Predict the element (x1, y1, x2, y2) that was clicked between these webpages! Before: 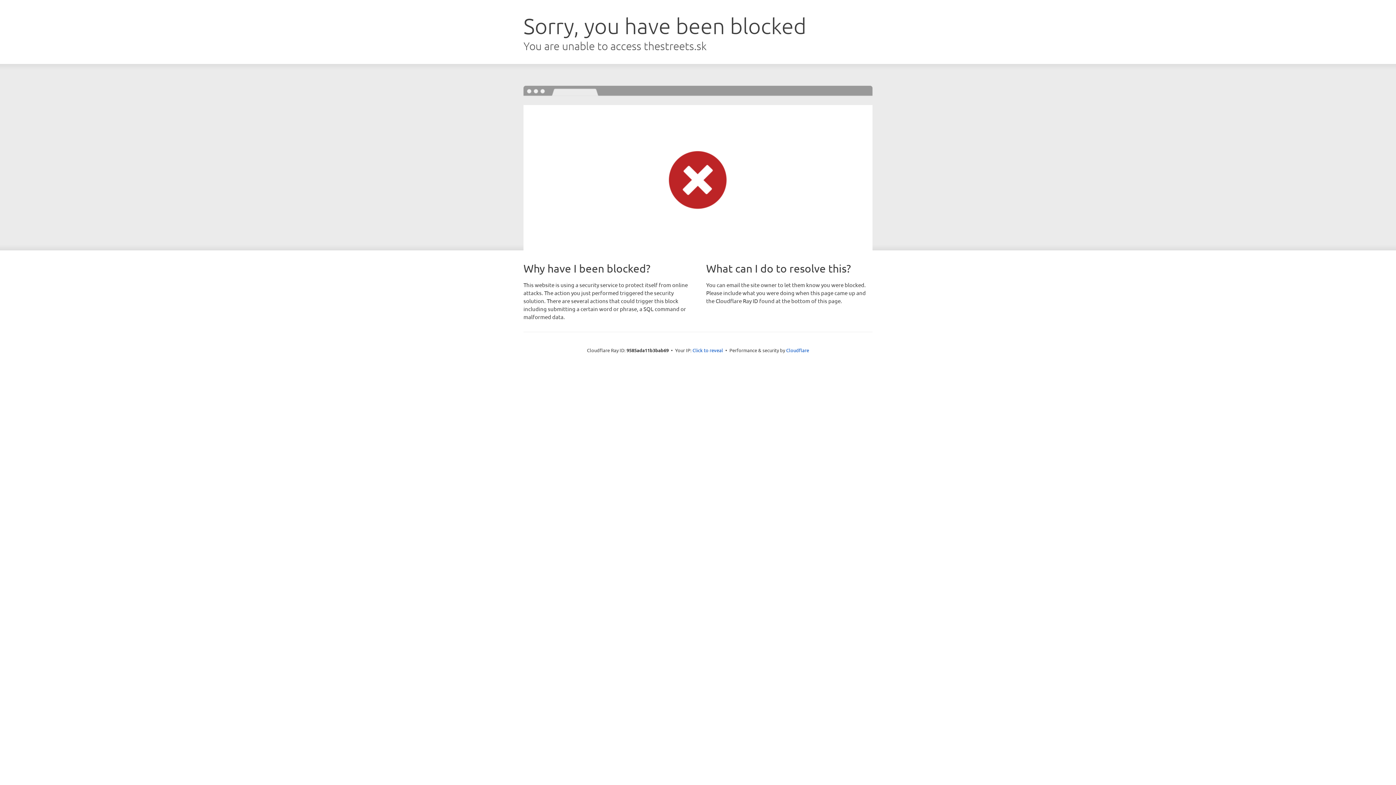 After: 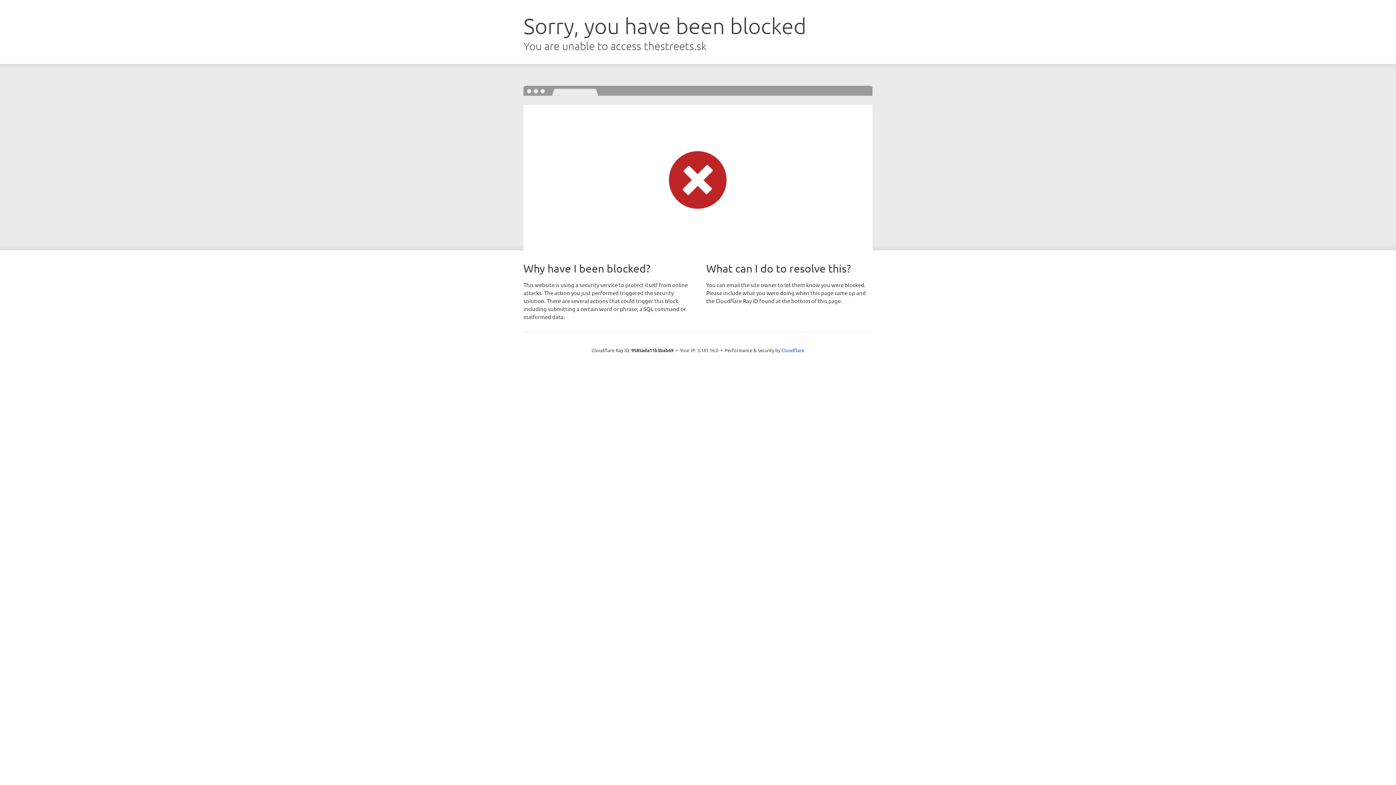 Action: bbox: (692, 346, 723, 353) label: Click to reveal